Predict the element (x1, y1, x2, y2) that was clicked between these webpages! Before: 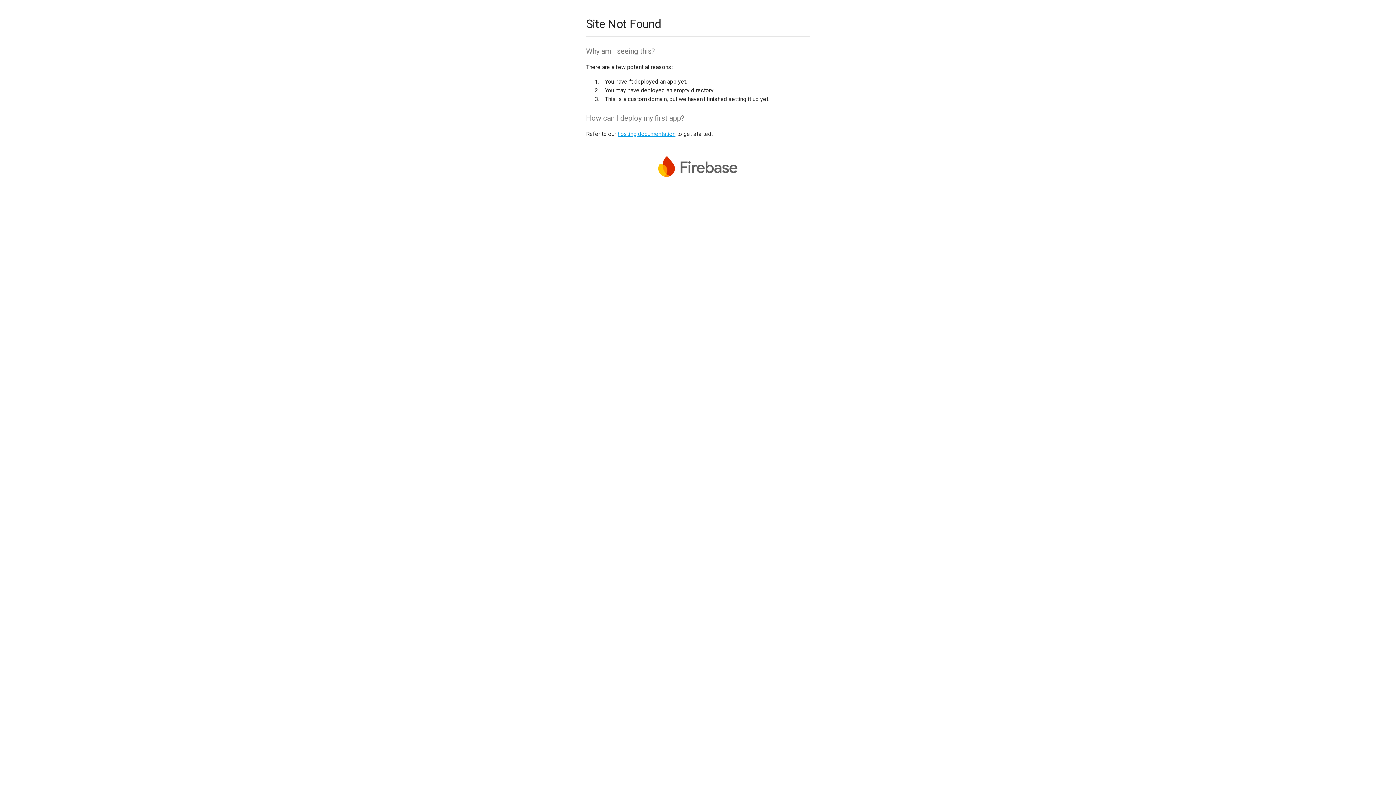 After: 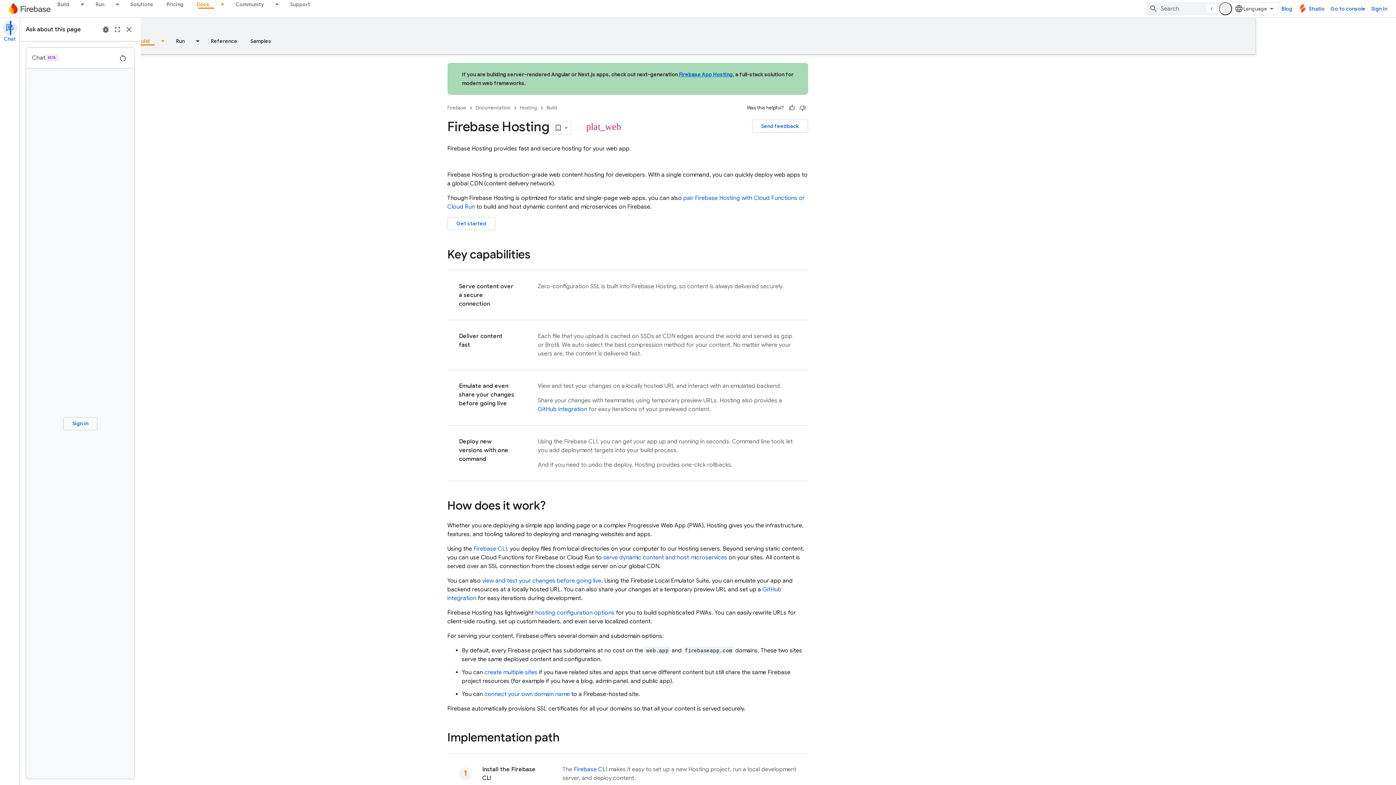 Action: label: hosting documentation bbox: (617, 130, 675, 137)